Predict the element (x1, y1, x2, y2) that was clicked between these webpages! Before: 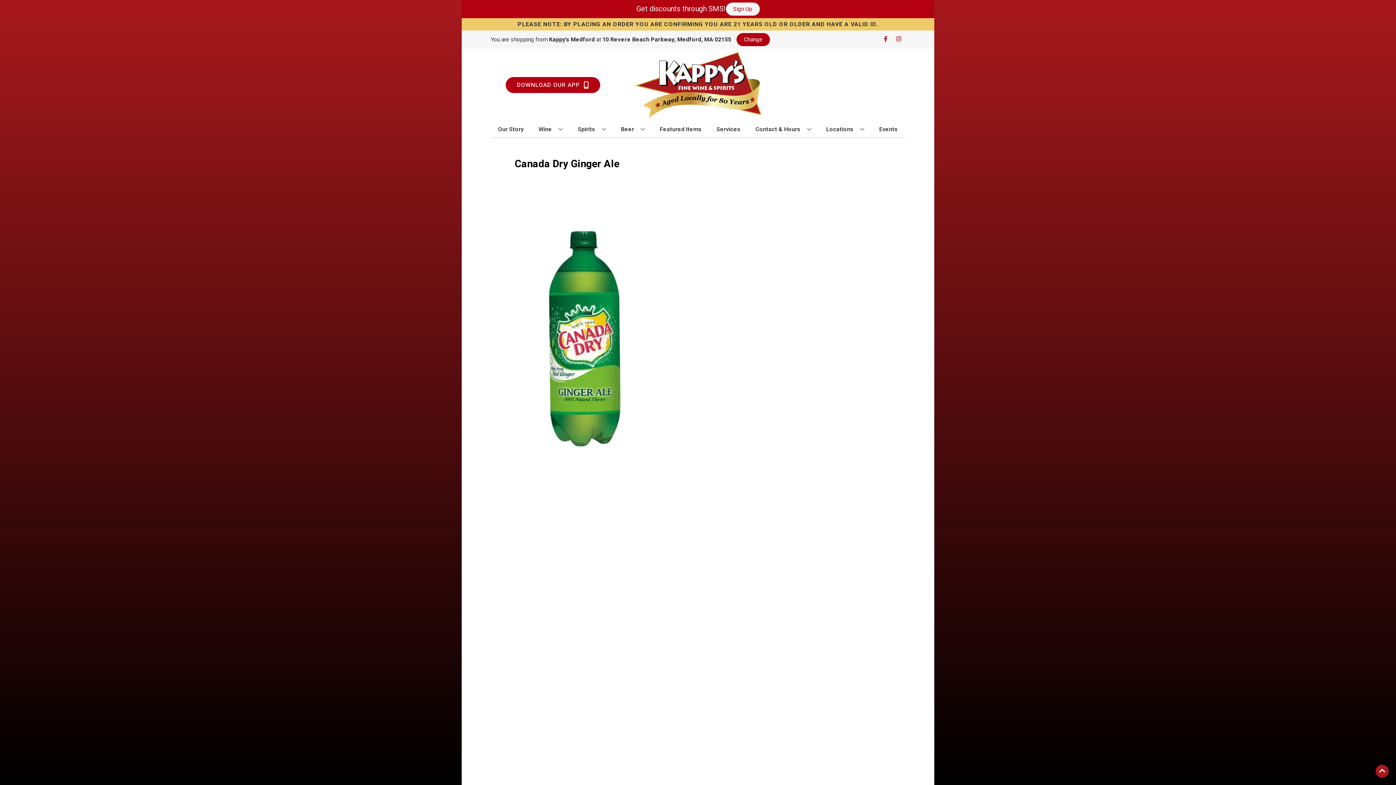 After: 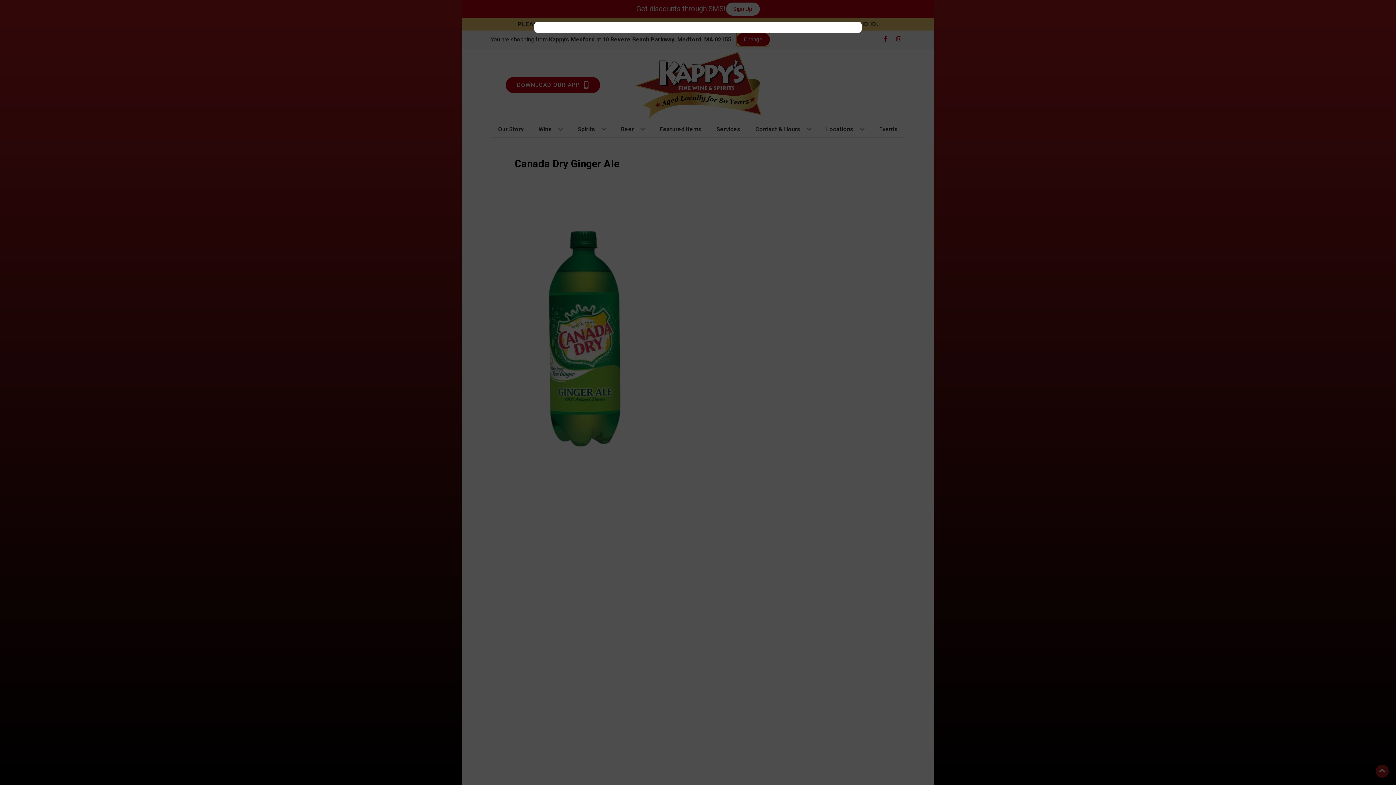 Action: bbox: (736, 33, 770, 46) label: Change store